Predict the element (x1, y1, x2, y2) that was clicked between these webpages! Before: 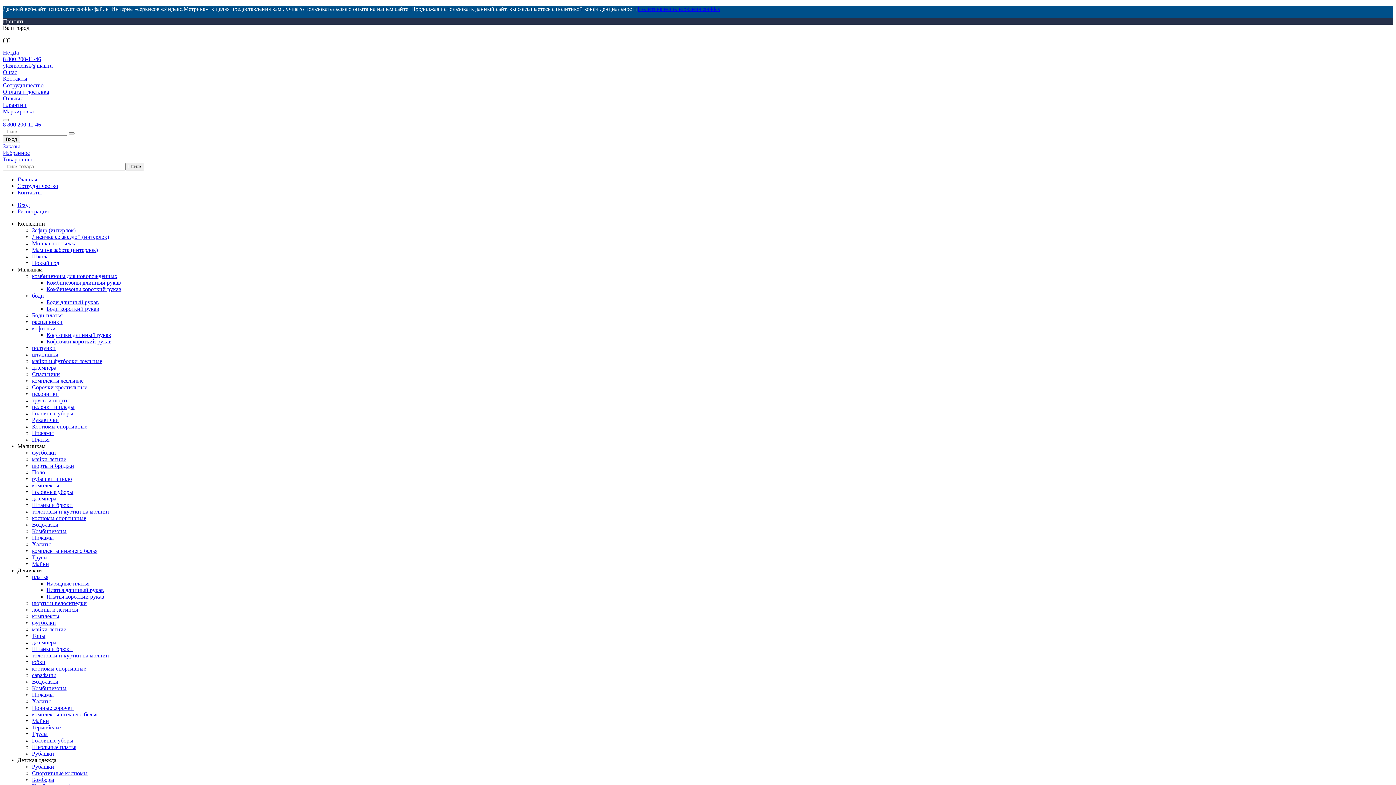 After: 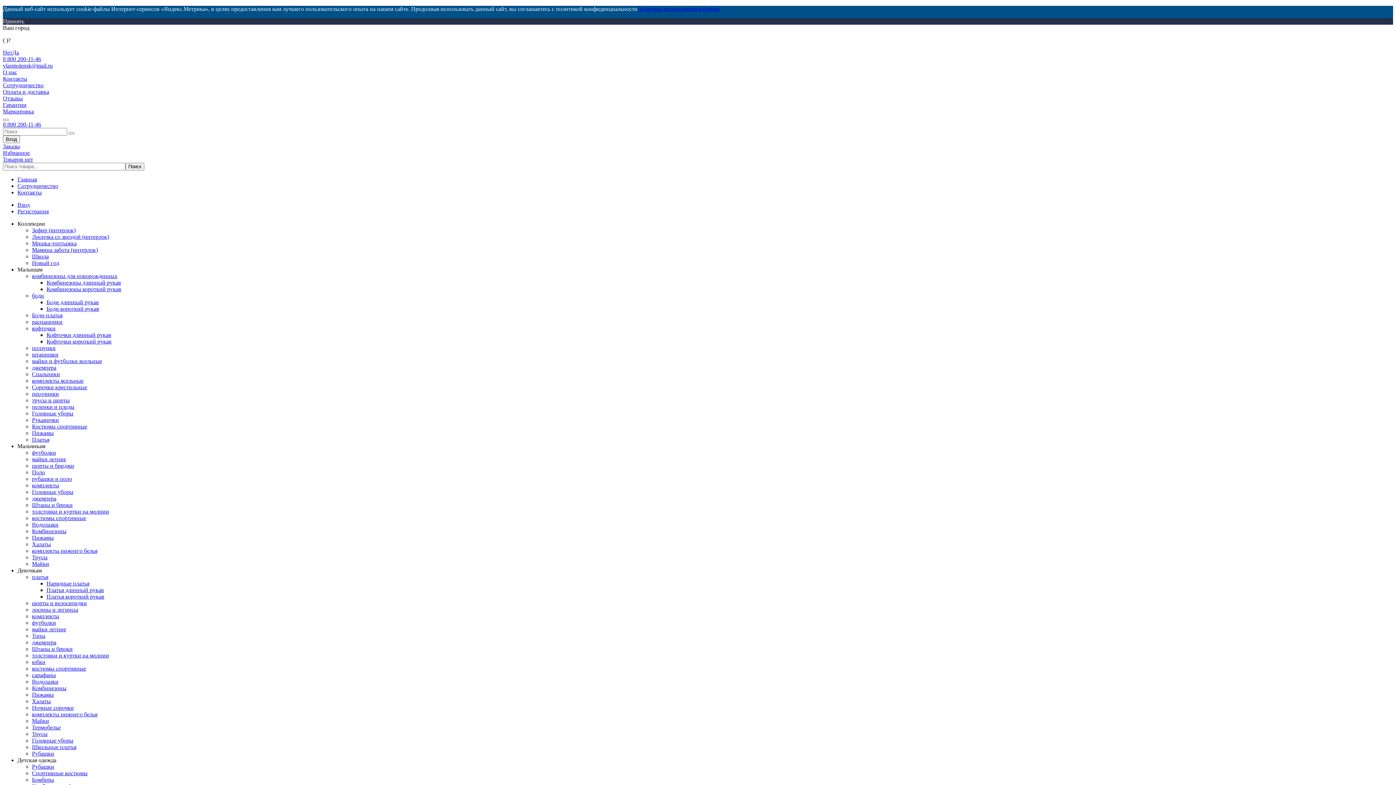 Action: bbox: (32, 652, 109, 658) label: толстовки и куртки на молнии